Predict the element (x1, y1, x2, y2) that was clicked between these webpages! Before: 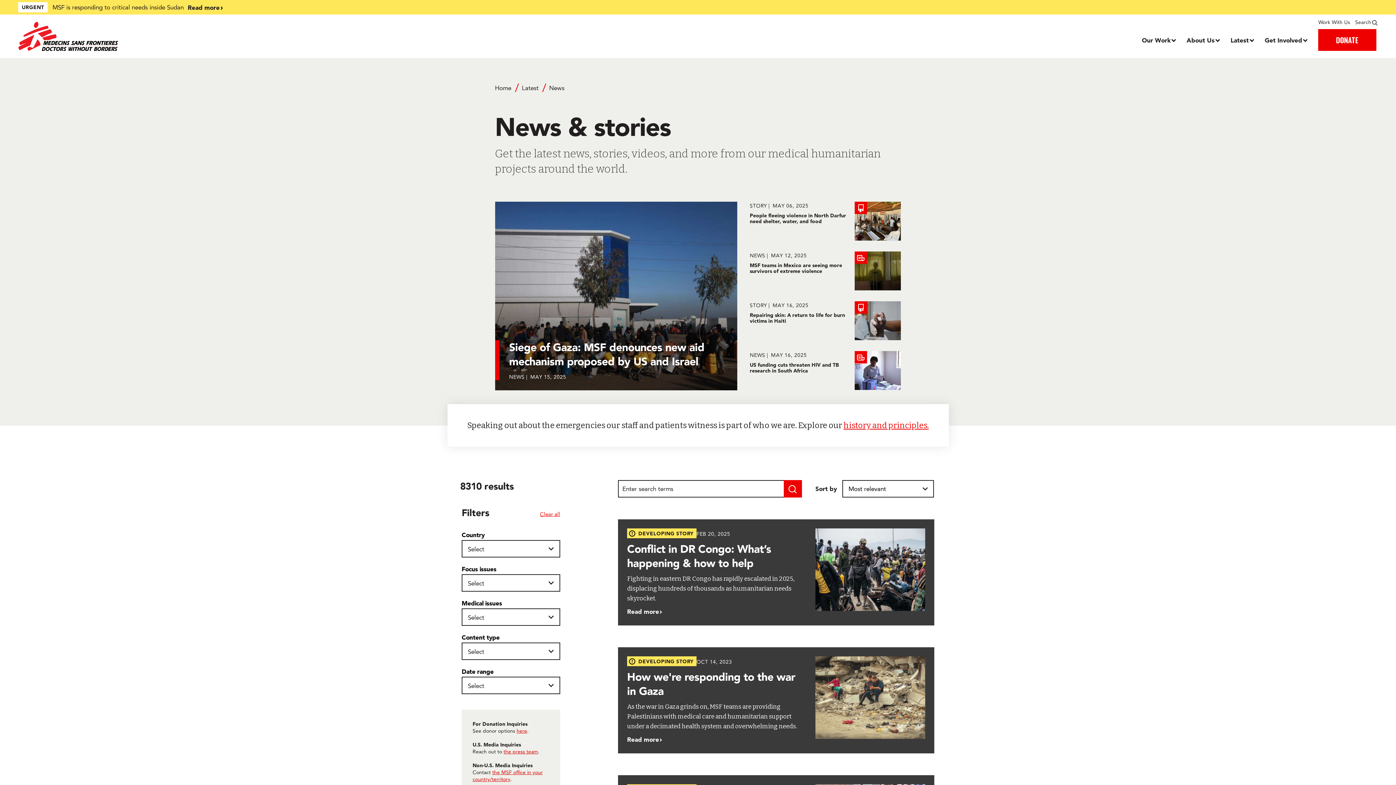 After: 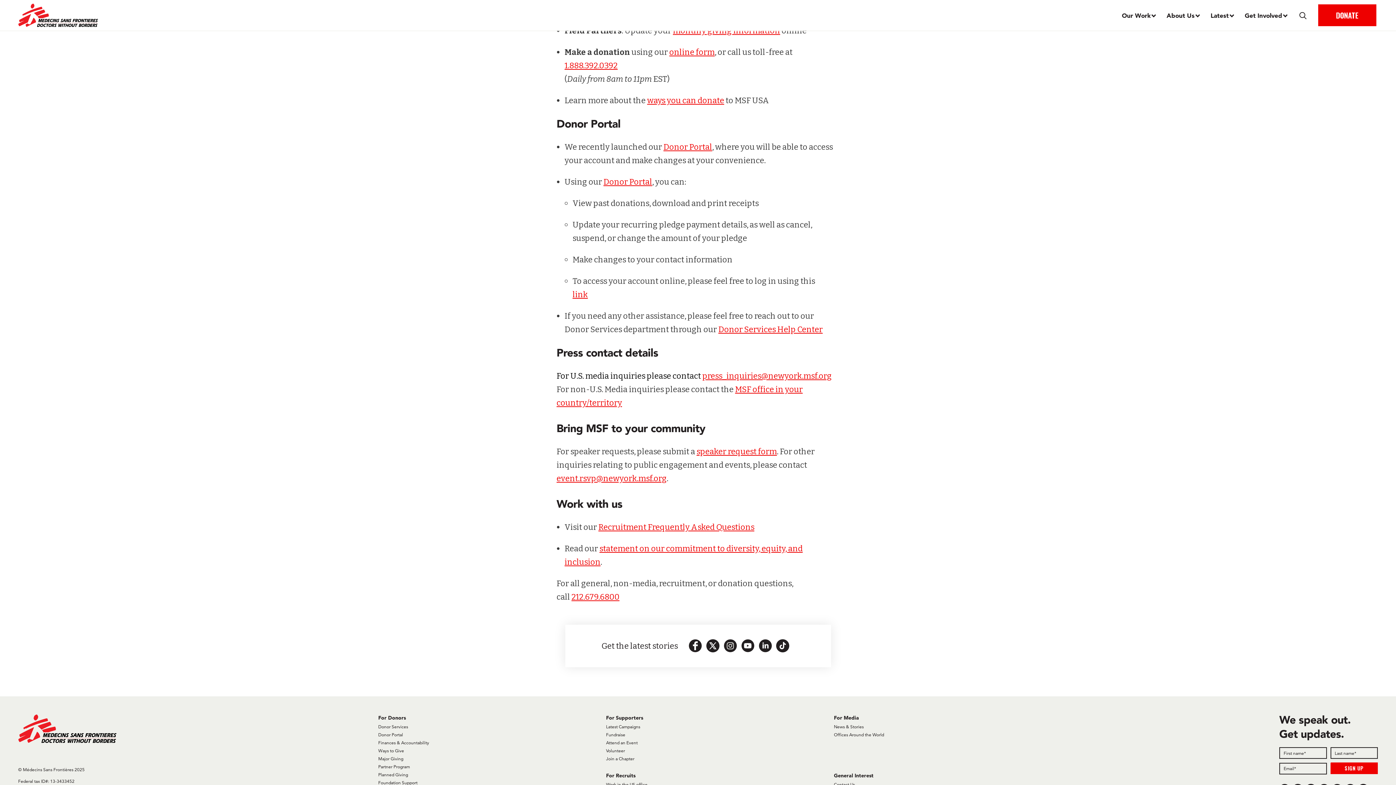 Action: label: here bbox: (516, 728, 527, 734)